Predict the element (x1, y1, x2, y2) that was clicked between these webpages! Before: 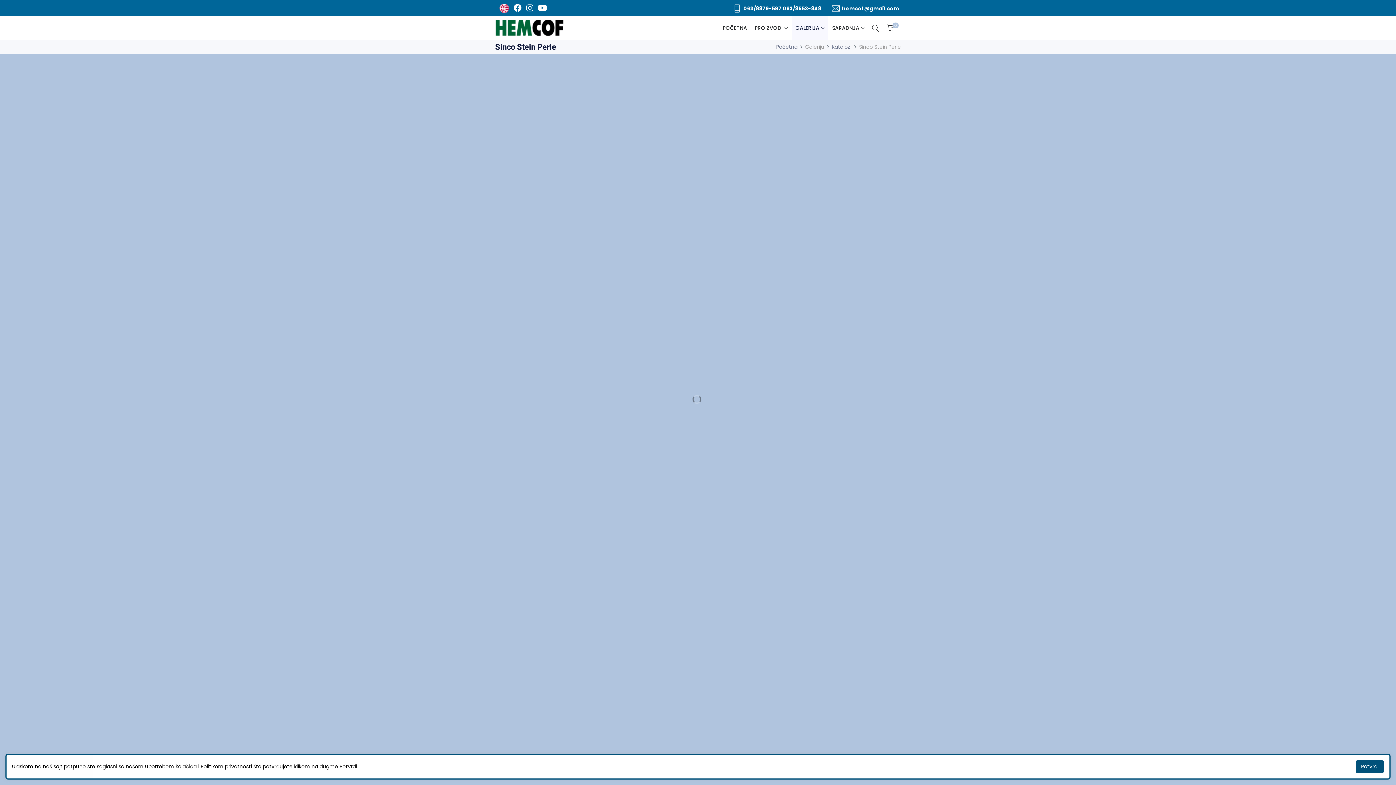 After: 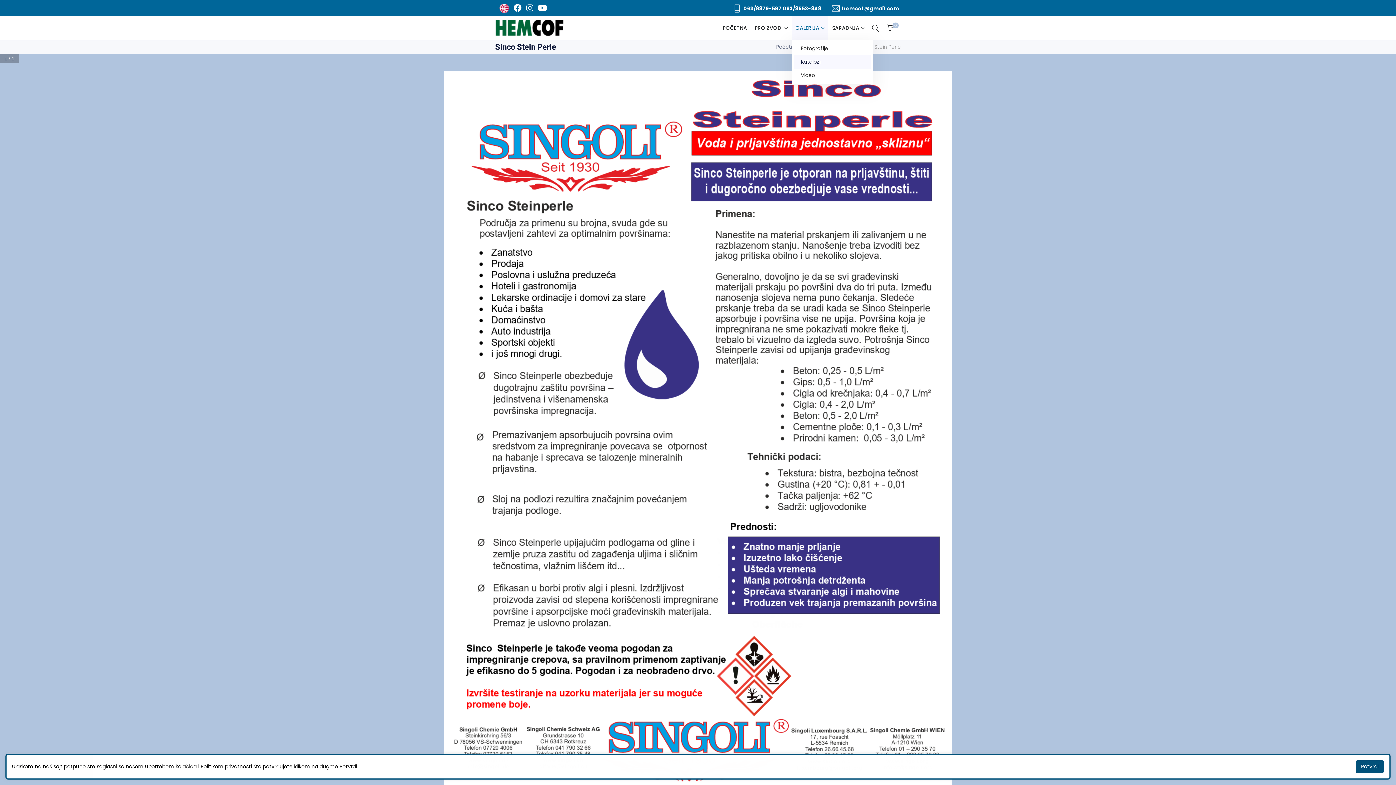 Action: bbox: (792, 16, 828, 40) label: GALERIJA